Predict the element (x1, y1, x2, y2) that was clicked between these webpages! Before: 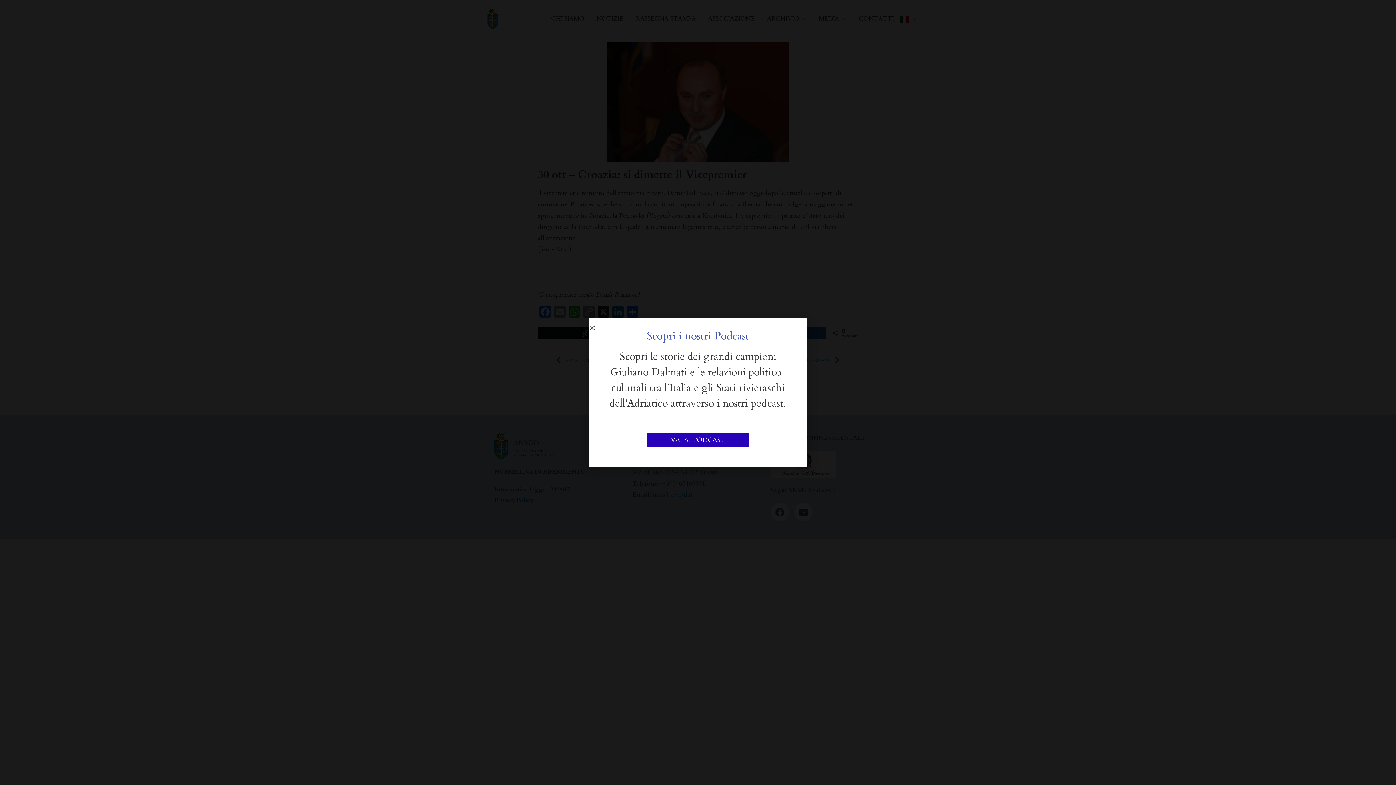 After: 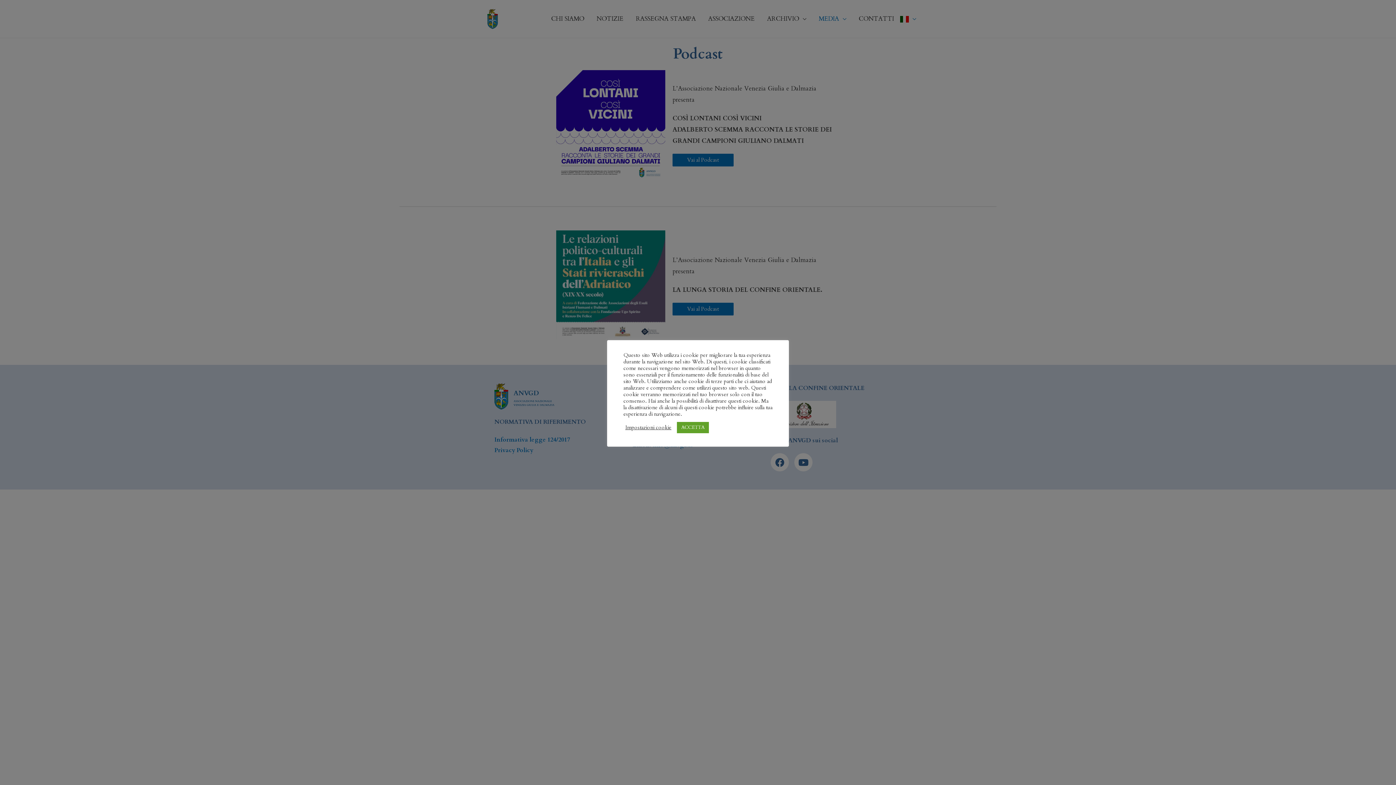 Action: label: VAI AI PODCAST bbox: (647, 433, 749, 447)